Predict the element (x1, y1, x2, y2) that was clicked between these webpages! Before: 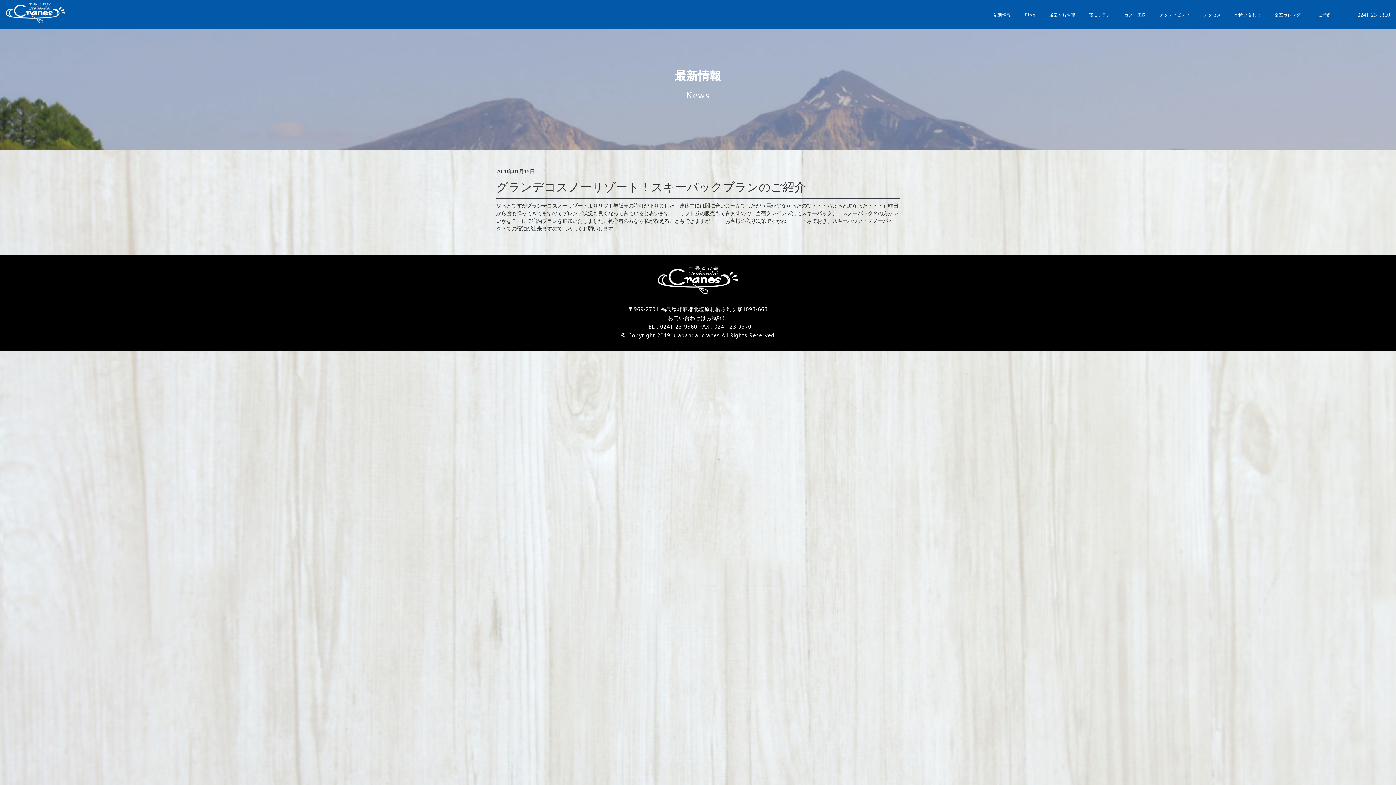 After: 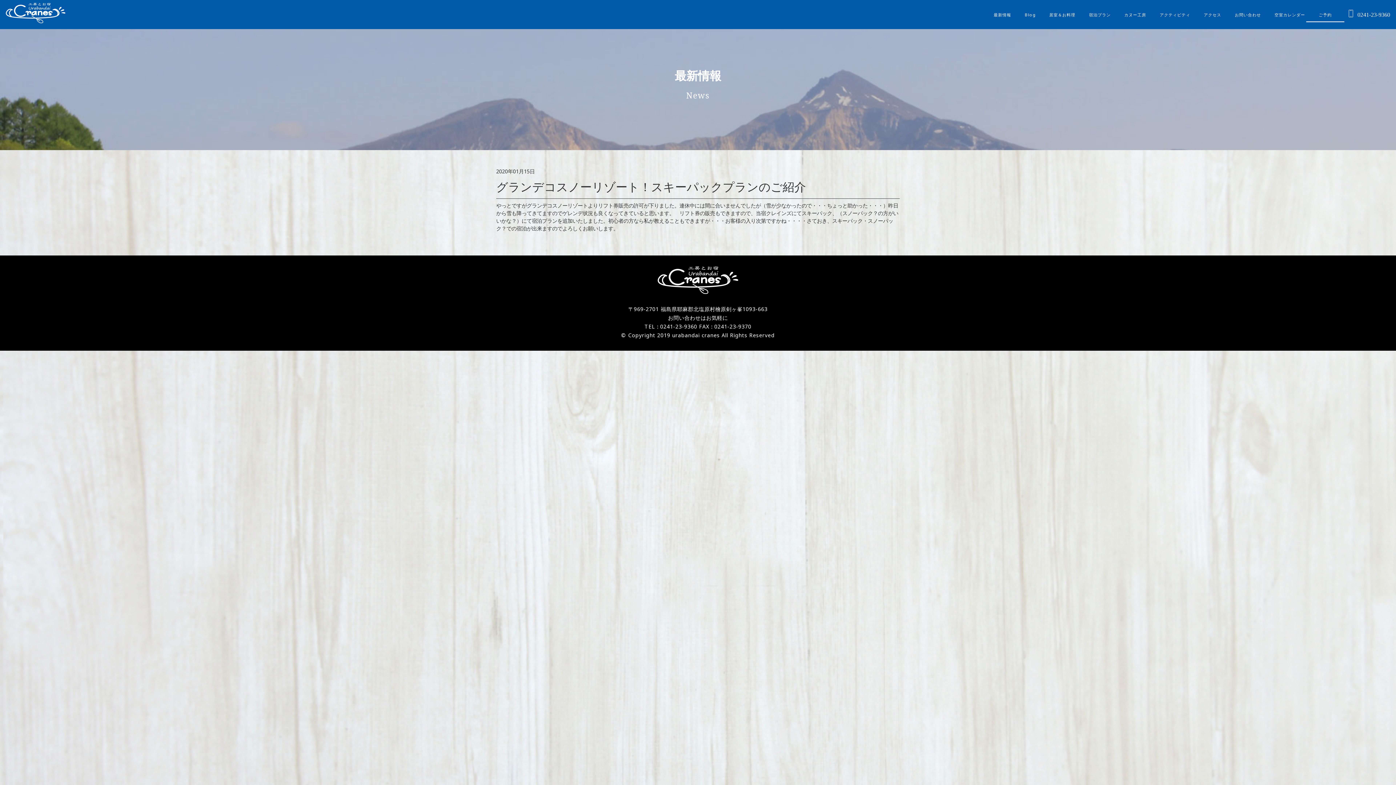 Action: bbox: (1312, 9, 1338, 19) label: ご予約